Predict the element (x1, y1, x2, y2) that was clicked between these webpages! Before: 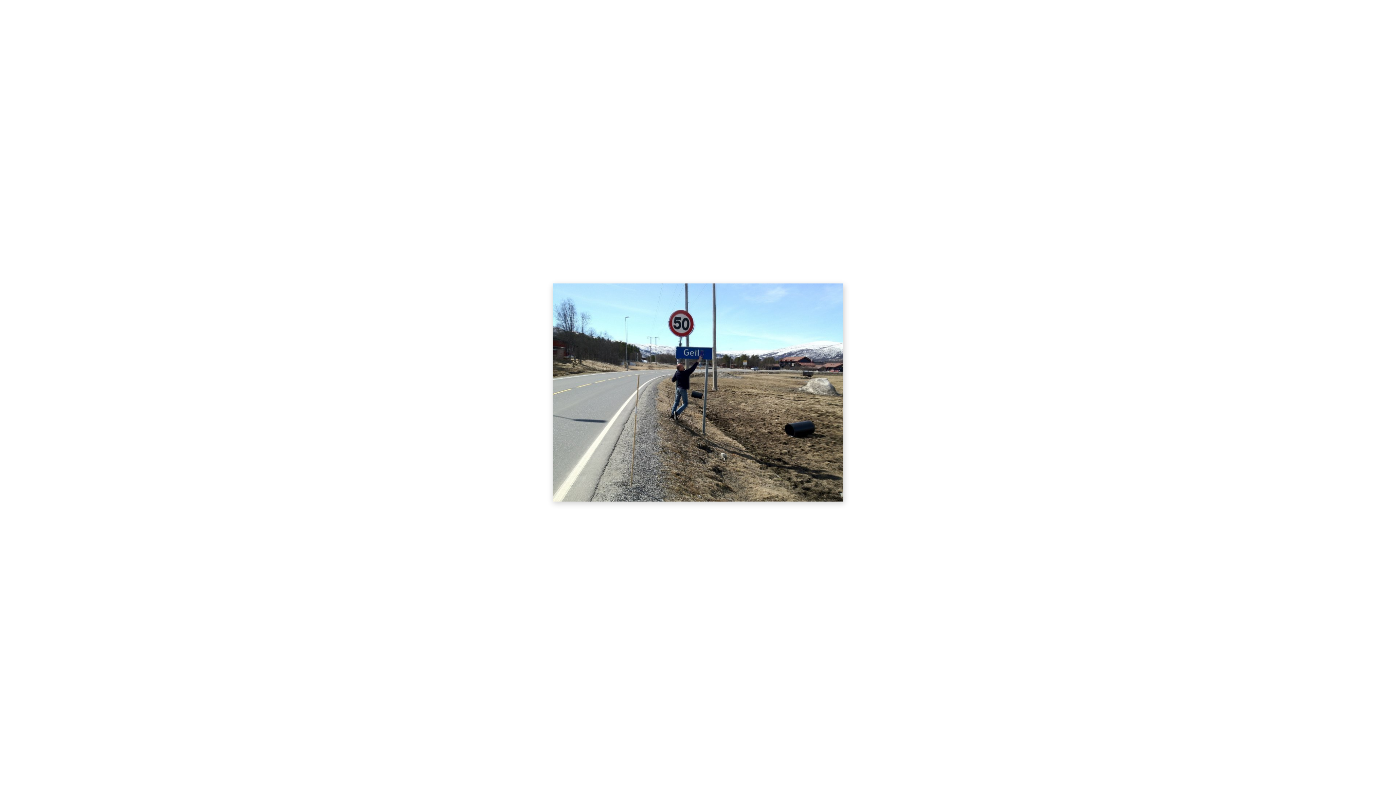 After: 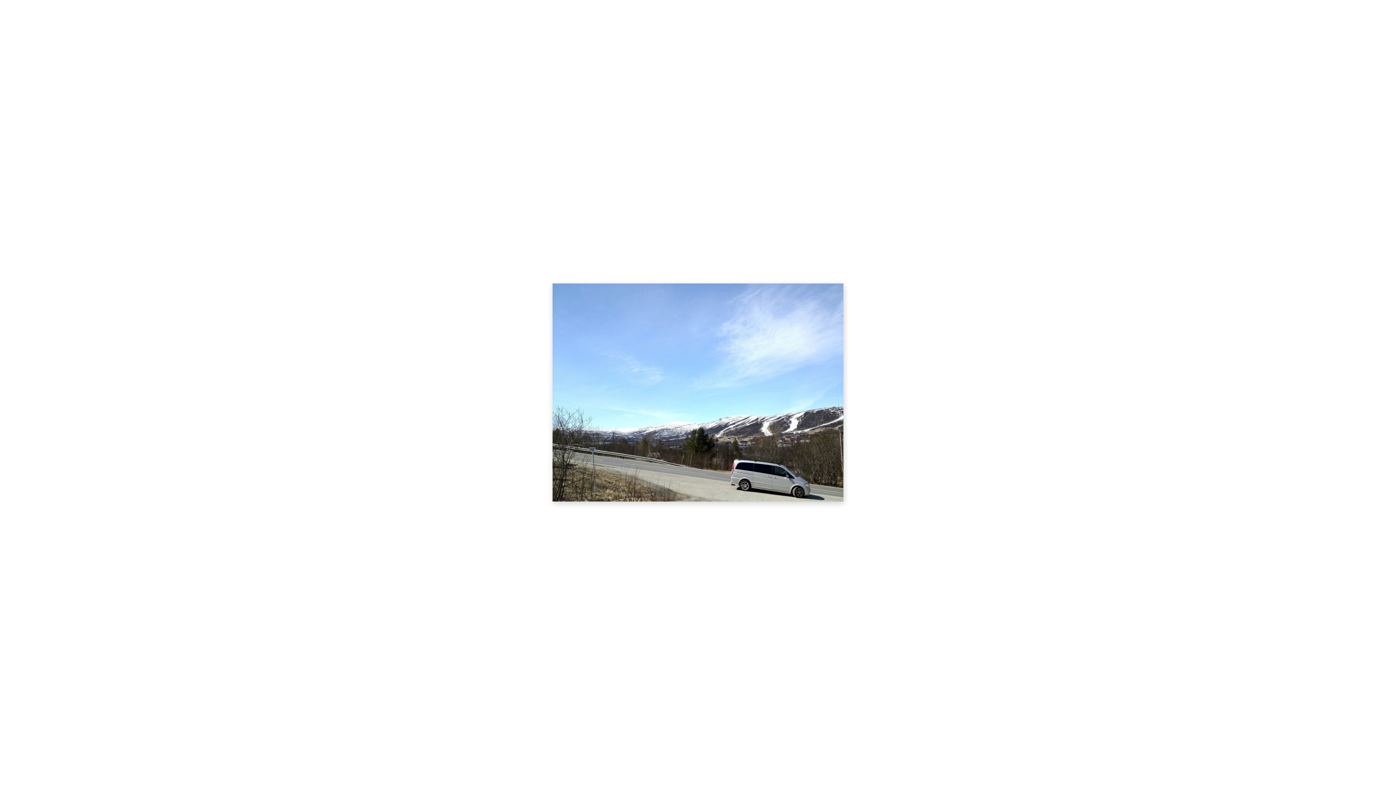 Action: bbox: (623, 3, 649, 29) label:  